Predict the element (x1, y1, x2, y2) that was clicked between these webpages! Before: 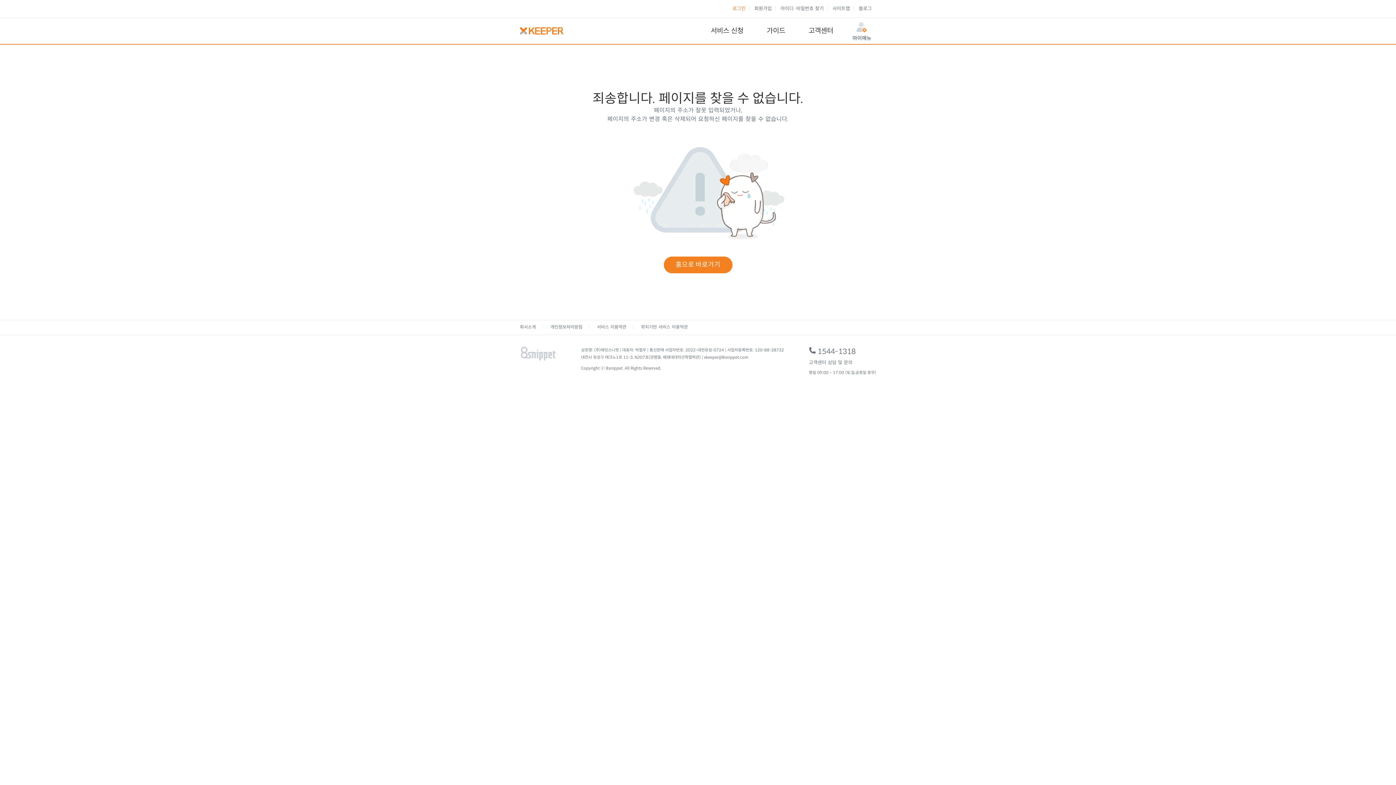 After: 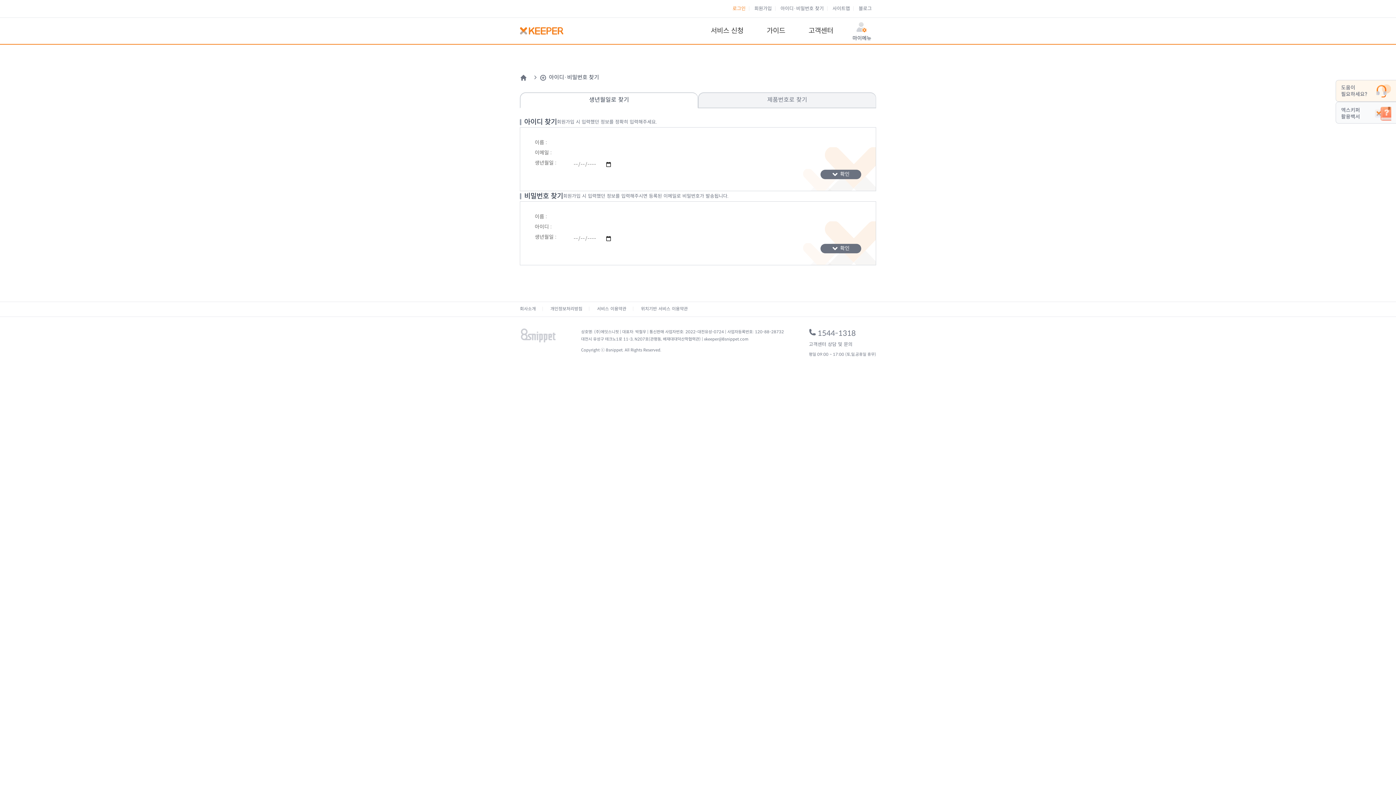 Action: bbox: (780, 5, 824, 11) label: 아이디·비밀번호 찾기